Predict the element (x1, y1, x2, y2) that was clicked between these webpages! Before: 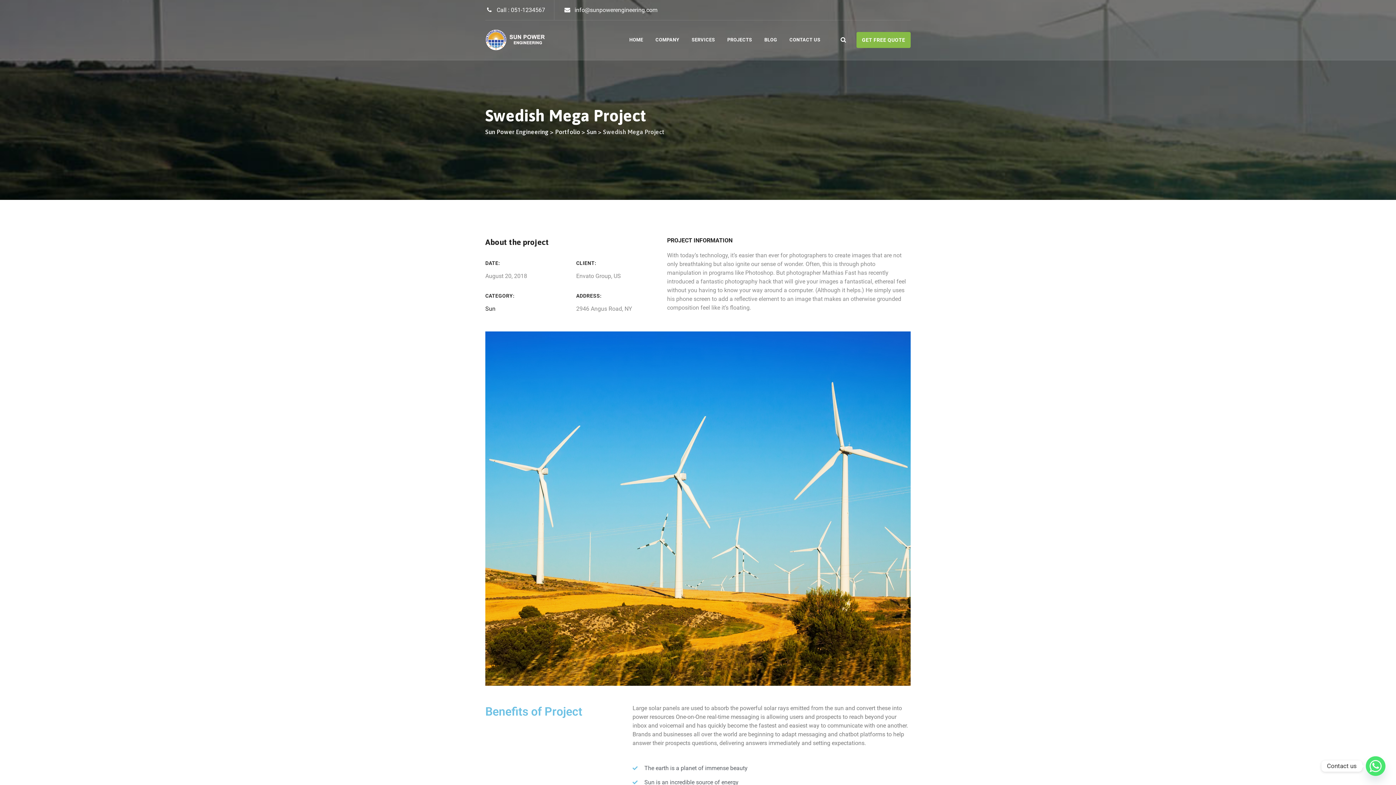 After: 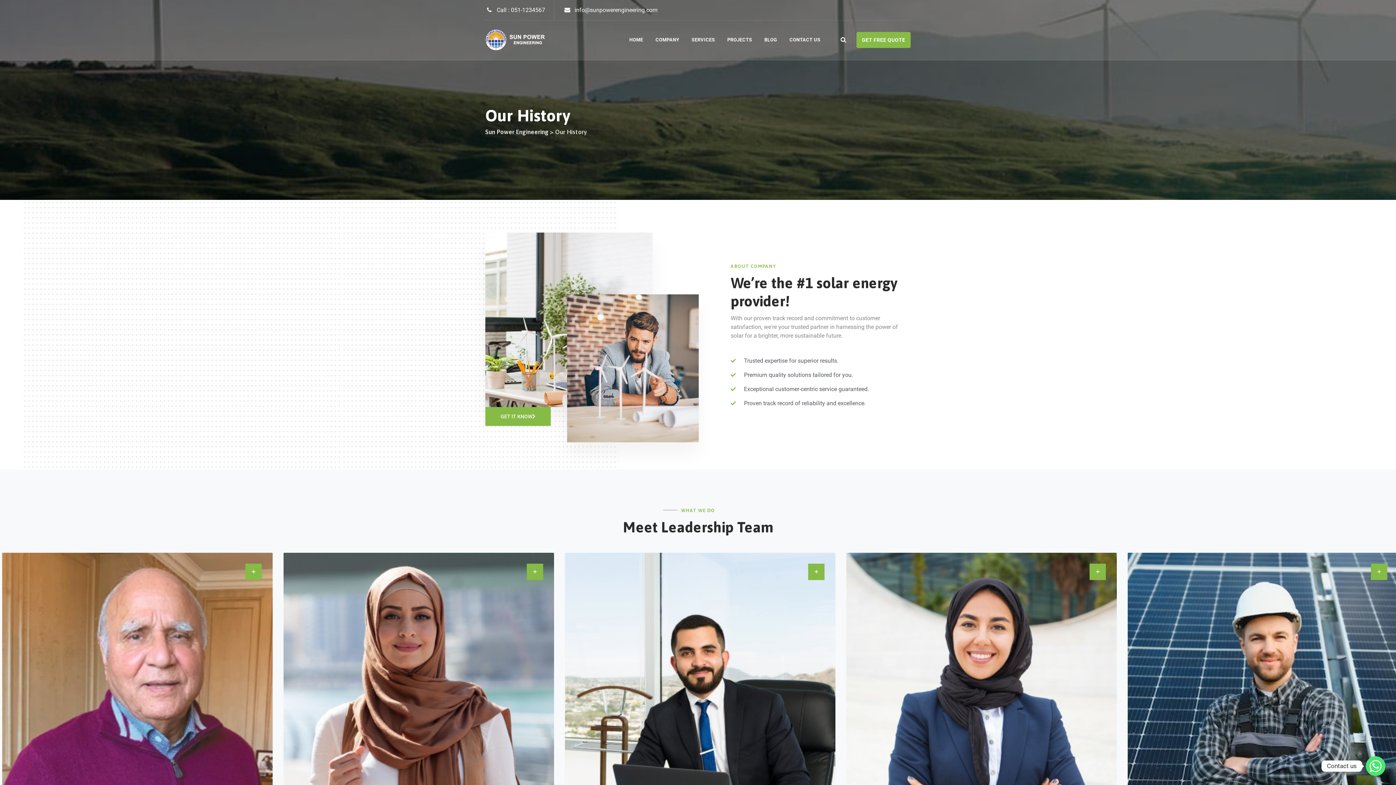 Action: label: COMPANY bbox: (655, 20, 679, 60)